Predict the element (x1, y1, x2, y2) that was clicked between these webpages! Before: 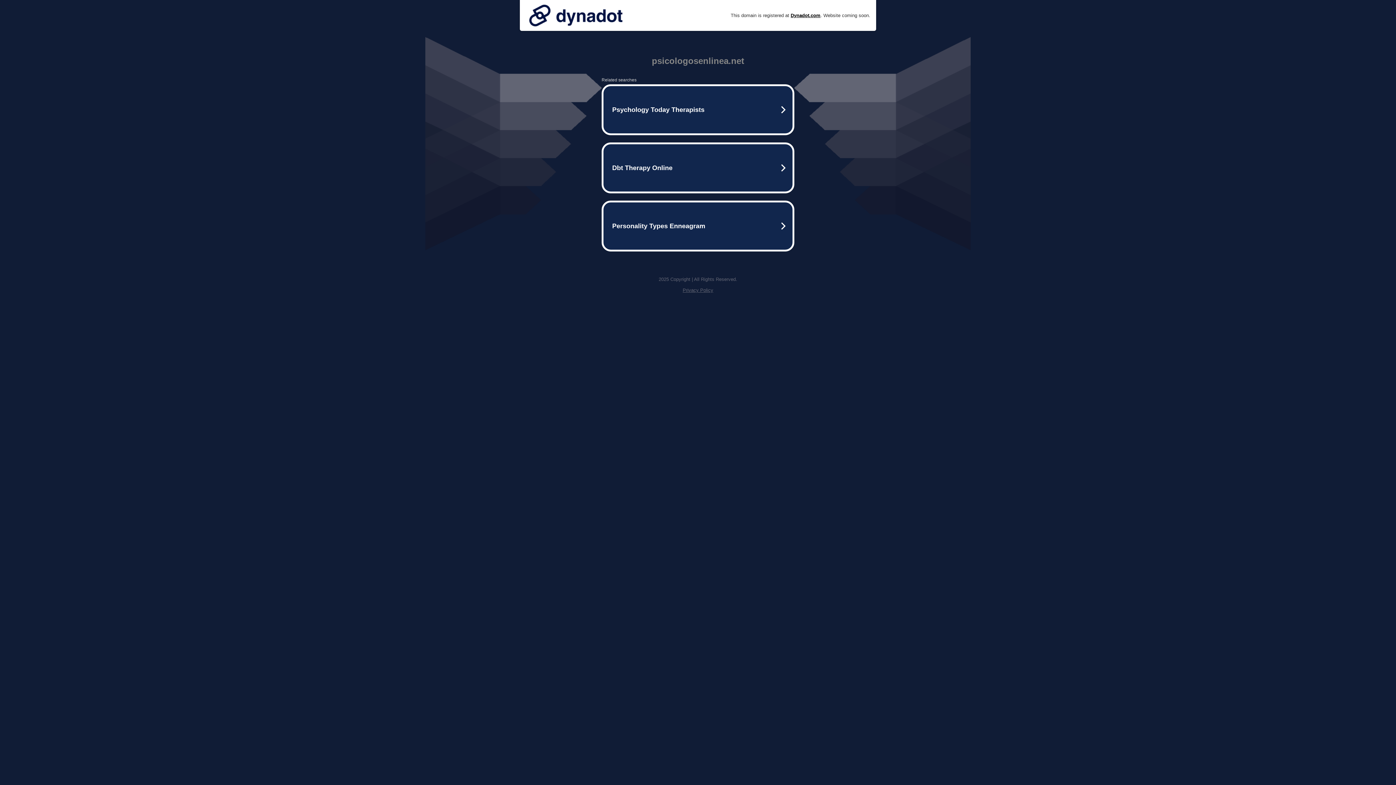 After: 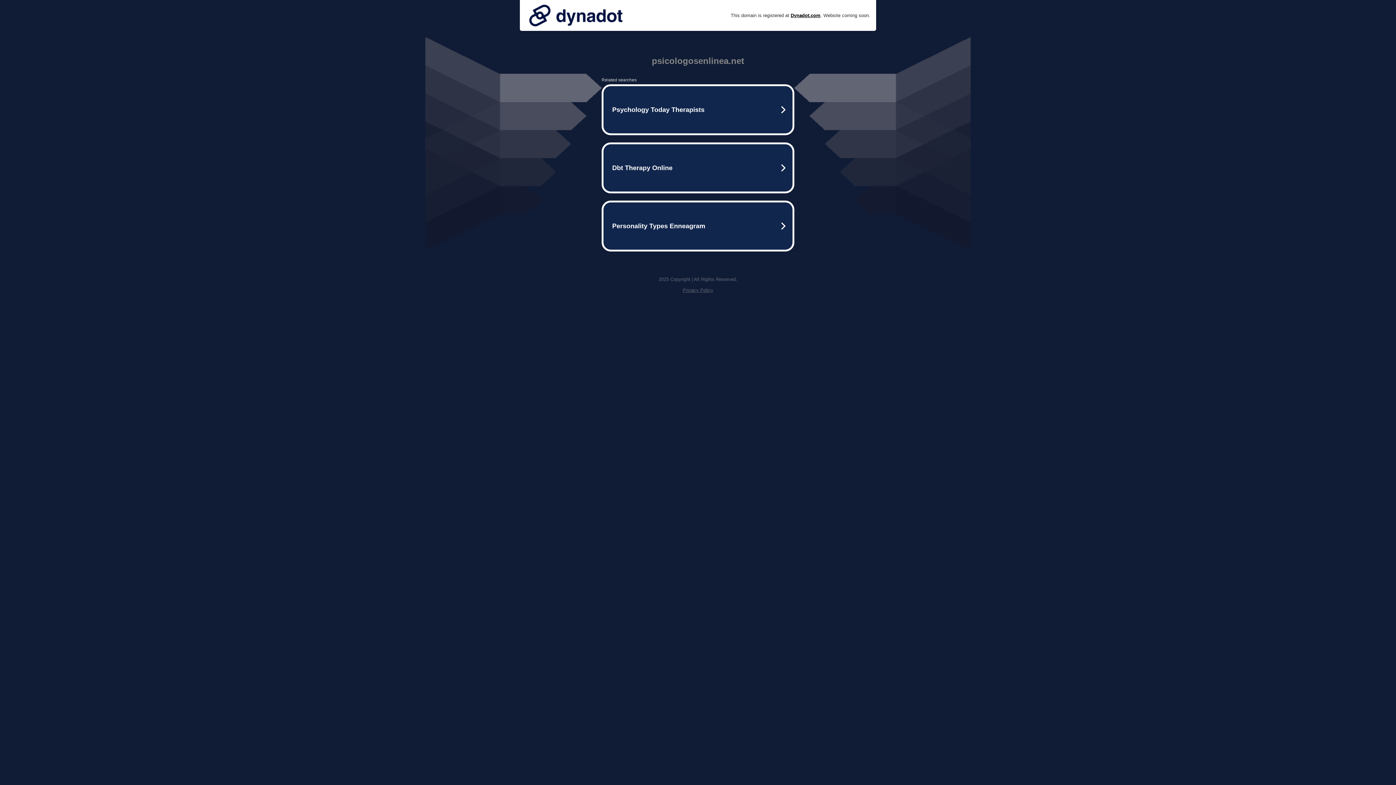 Action: bbox: (525, 0, 626, 30)